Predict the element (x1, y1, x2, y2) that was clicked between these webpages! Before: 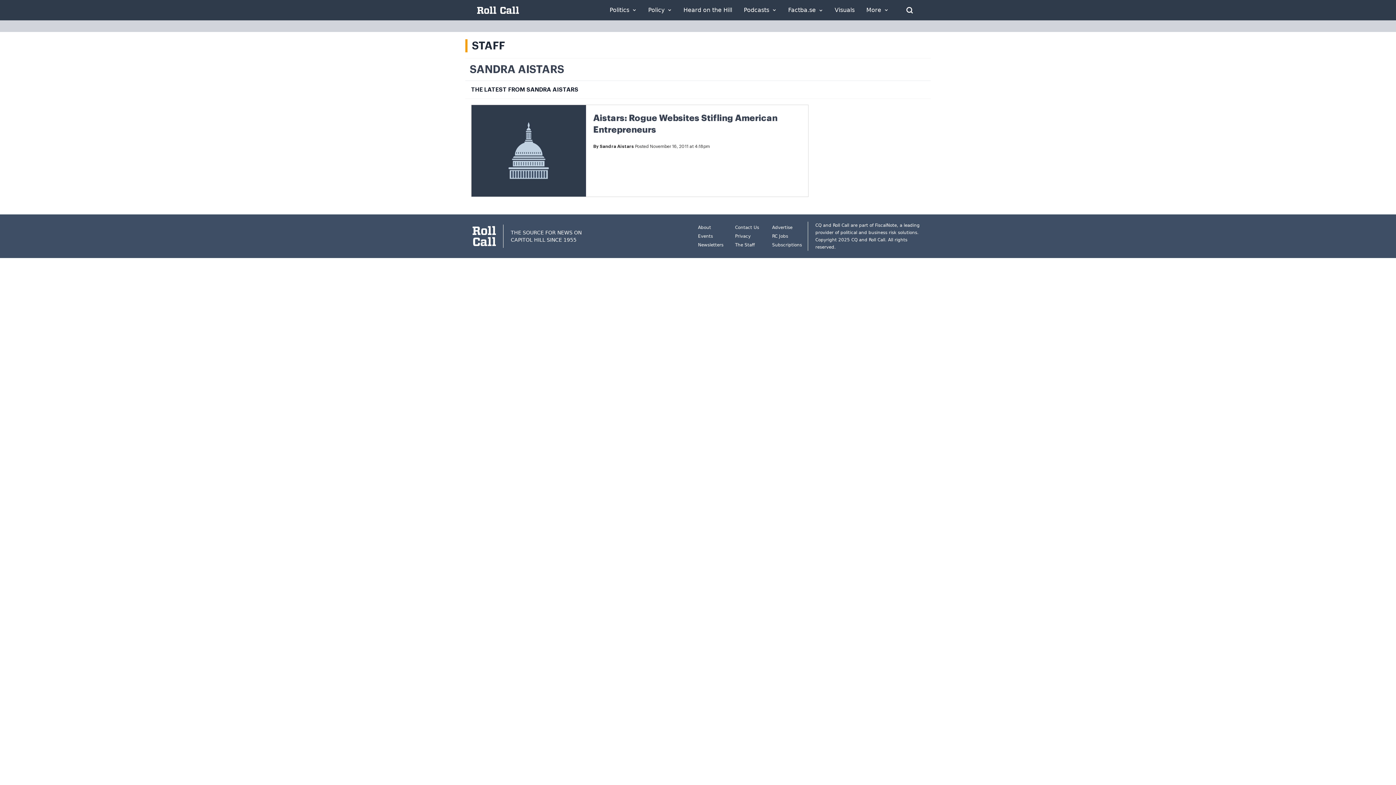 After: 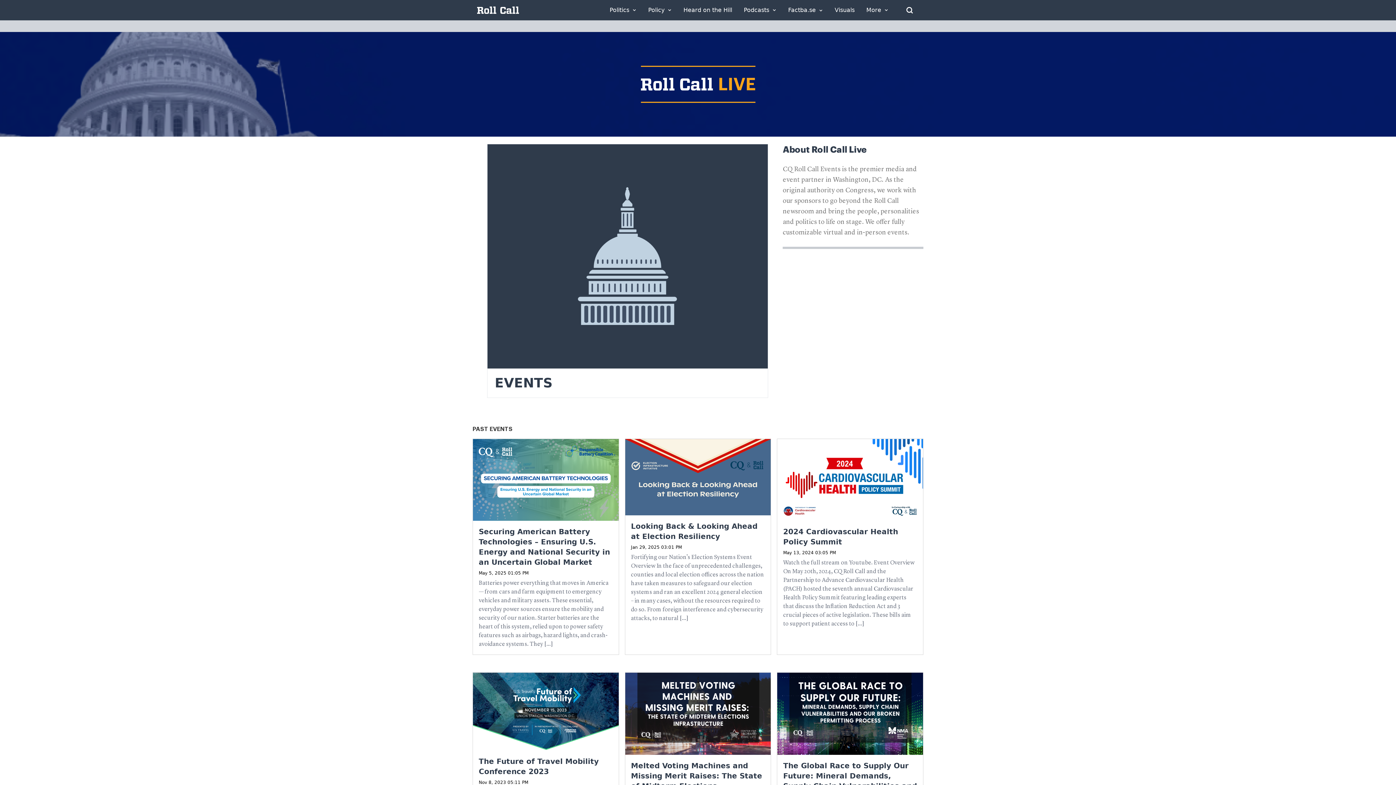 Action: label: Events bbox: (698, 233, 713, 238)